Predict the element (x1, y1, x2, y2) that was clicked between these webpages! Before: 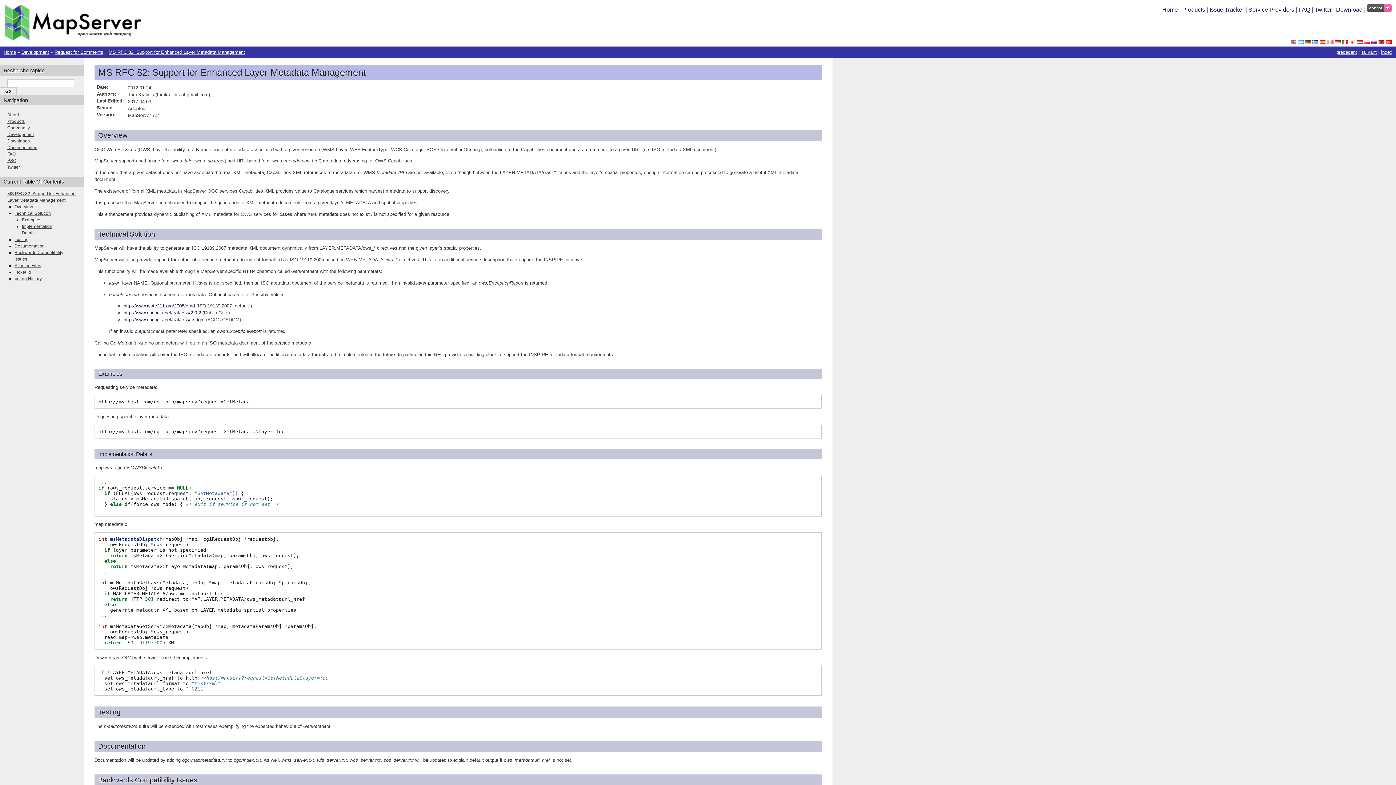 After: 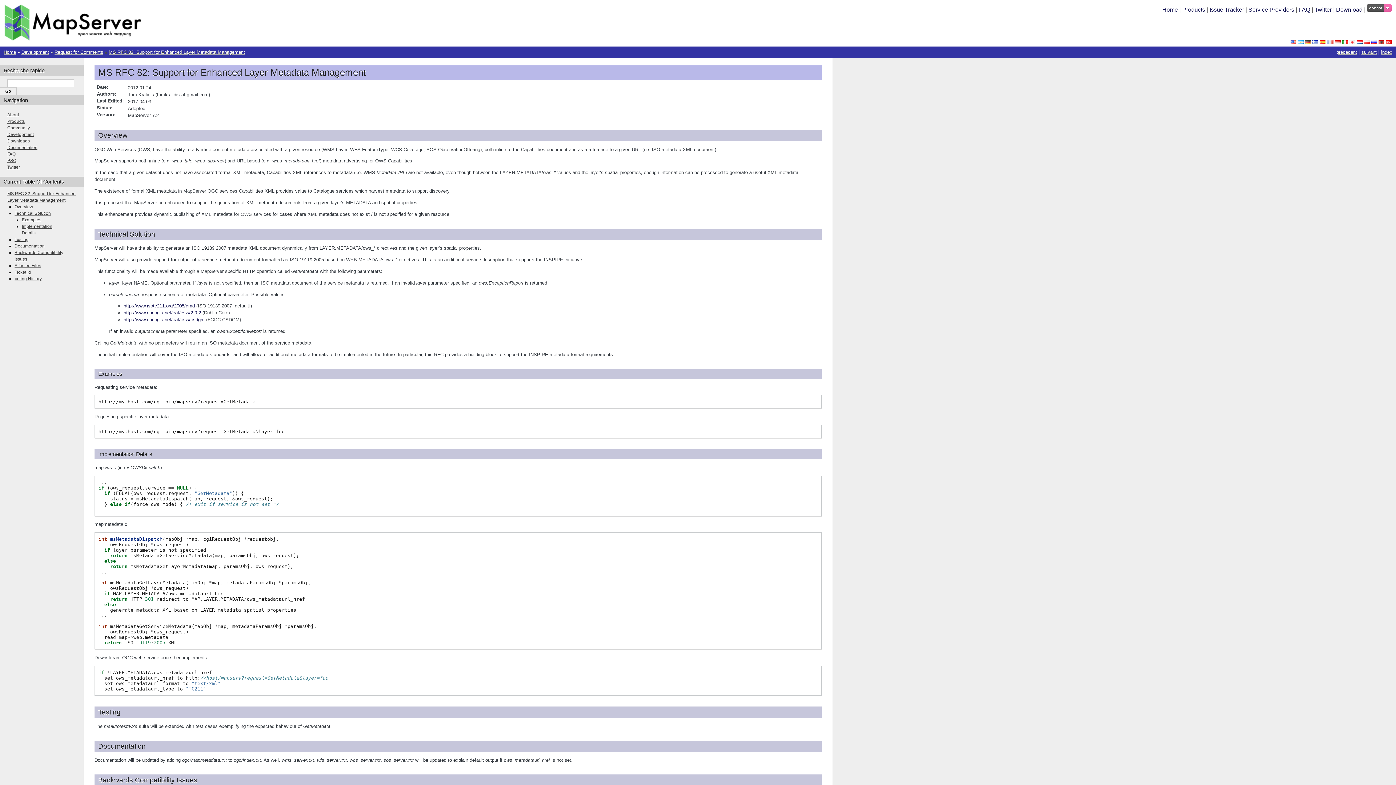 Action: label: MS RFC 82: Support for Enhanced Layer Metadata Management bbox: (108, 49, 245, 54)